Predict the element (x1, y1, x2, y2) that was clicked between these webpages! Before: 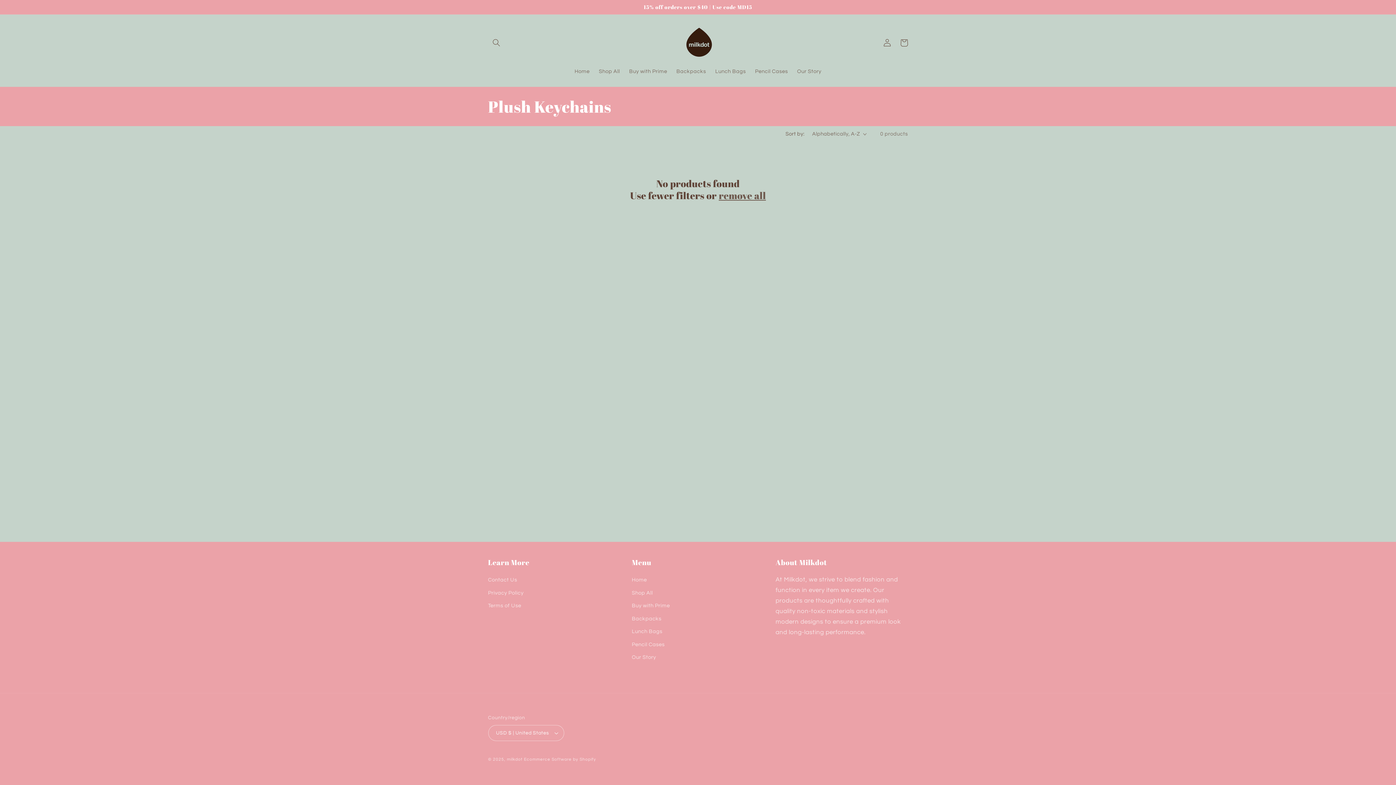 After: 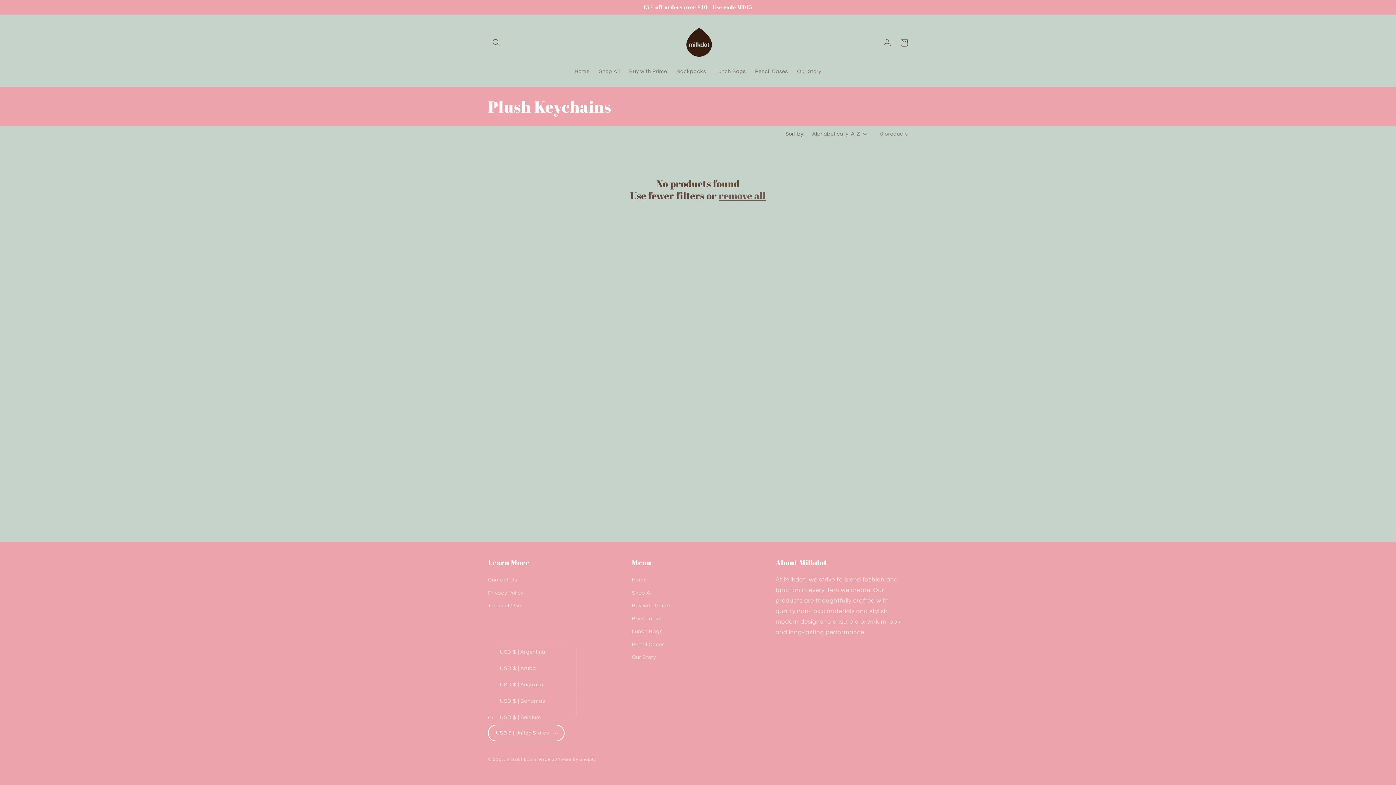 Action: bbox: (488, 725, 564, 741) label: USD $ | United States